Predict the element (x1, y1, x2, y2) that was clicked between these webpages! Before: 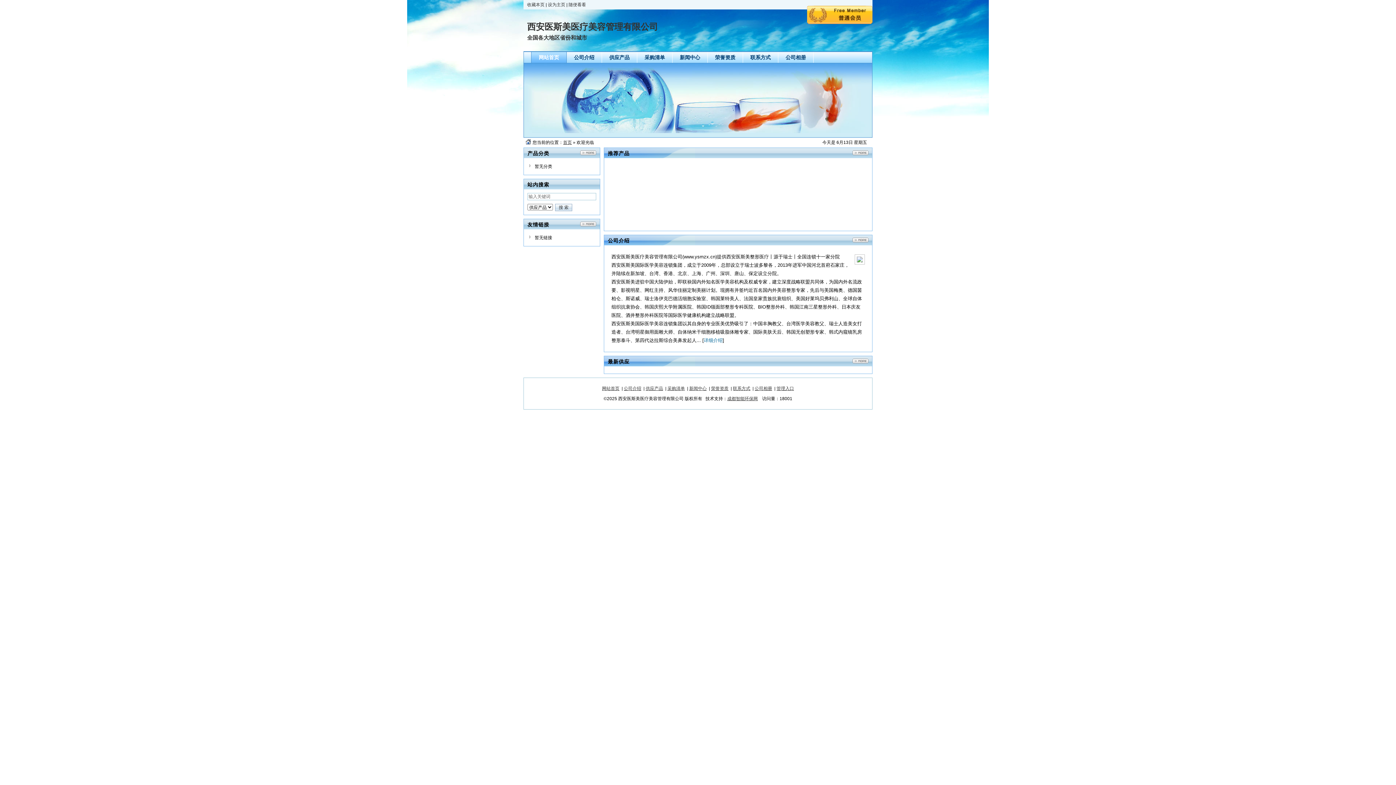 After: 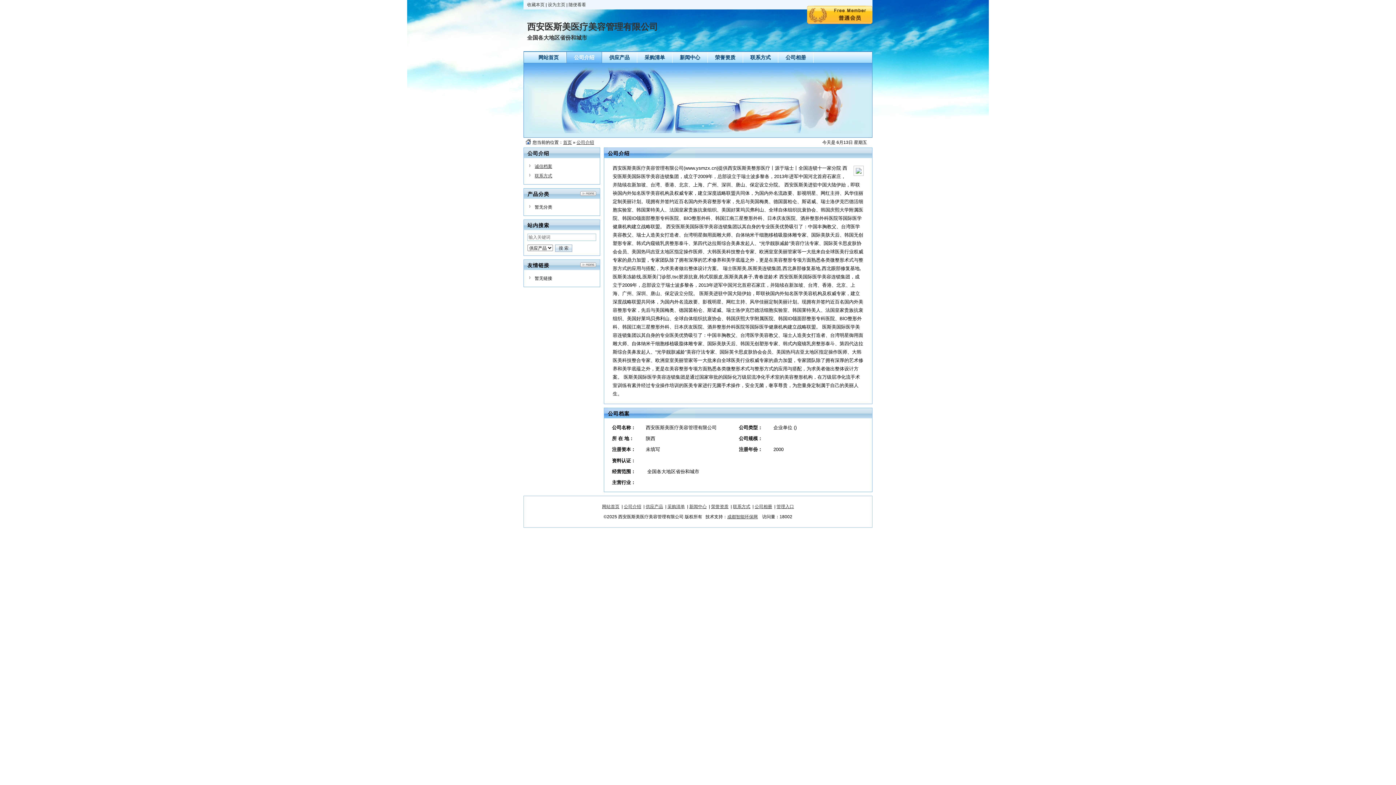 Action: bbox: (574, 54, 594, 60) label: 公司介绍